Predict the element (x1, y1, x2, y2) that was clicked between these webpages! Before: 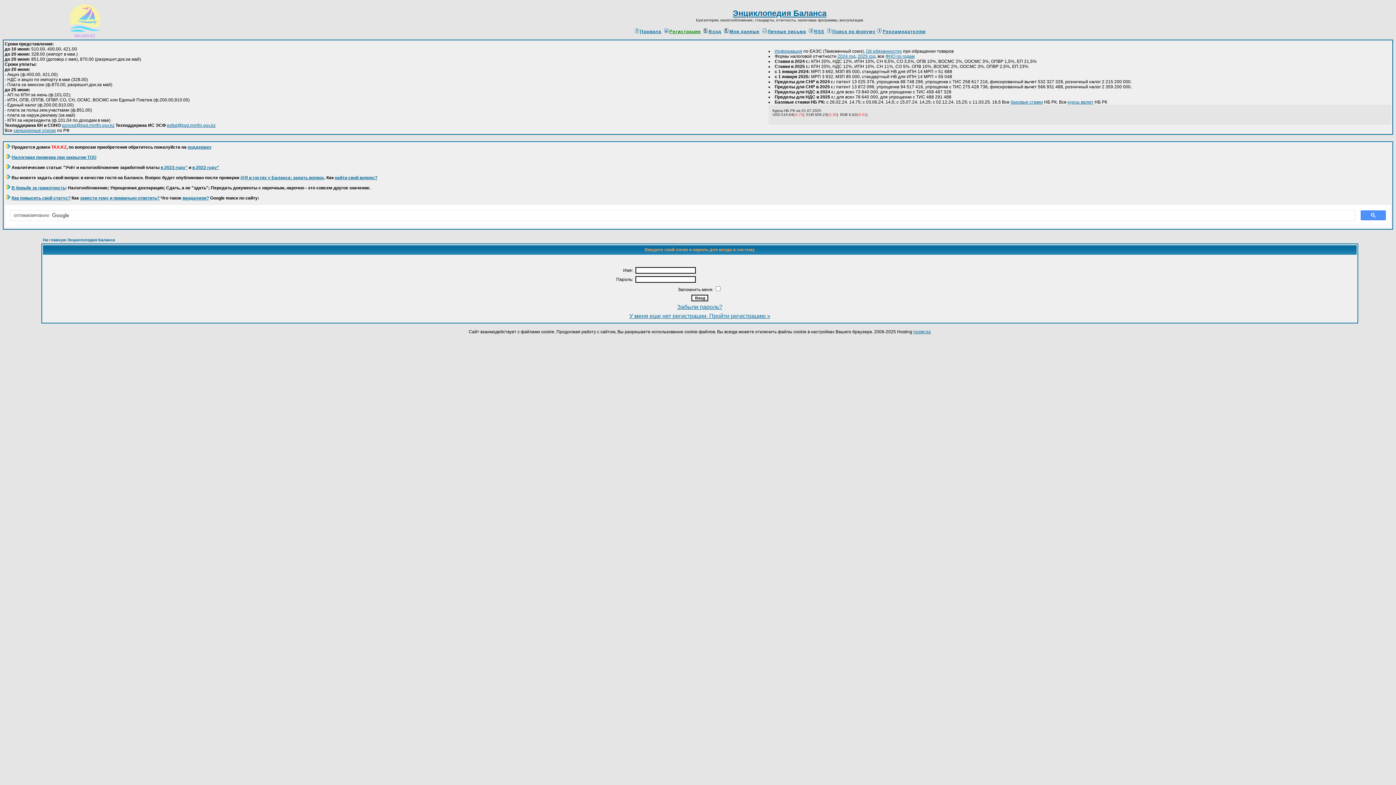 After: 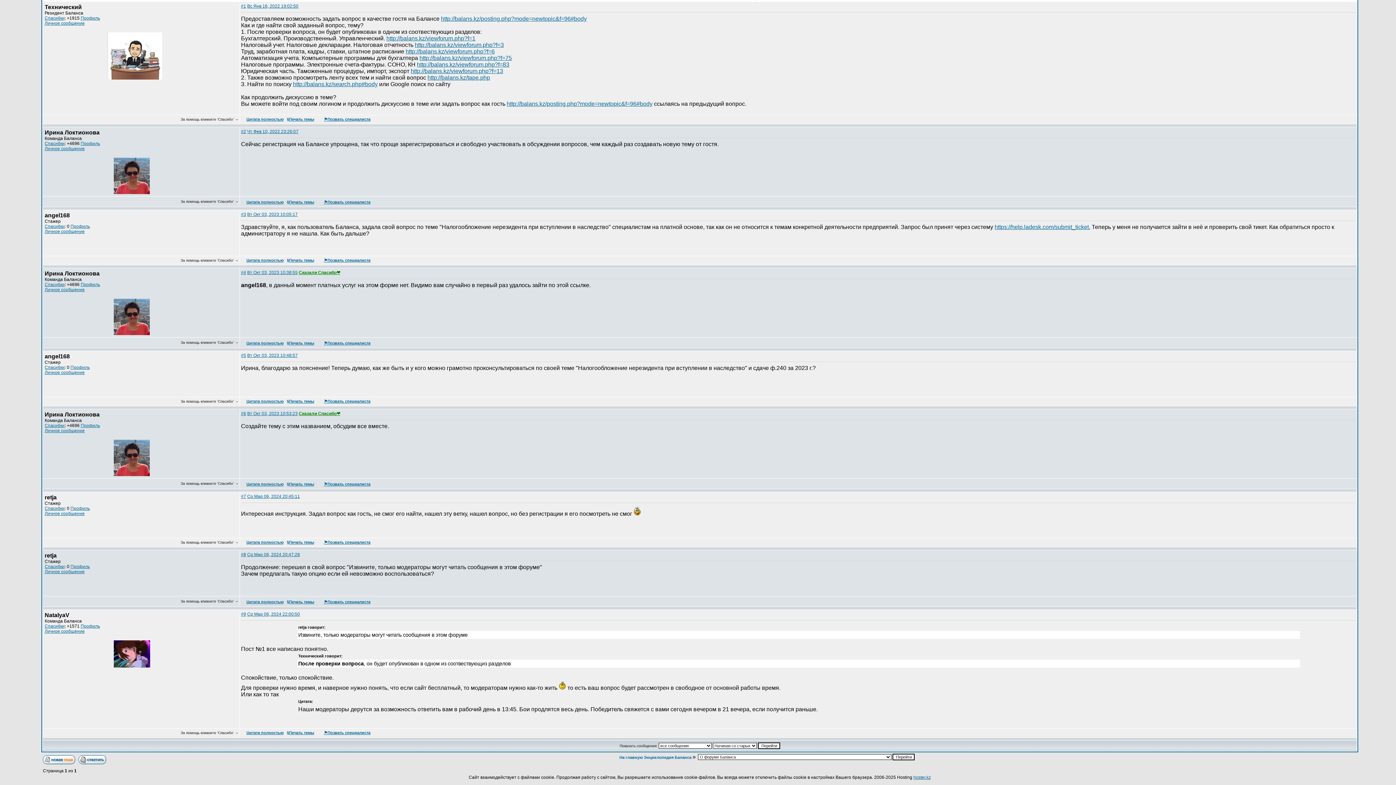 Action: bbox: (334, 175, 377, 180) label: найти свой вопрос?